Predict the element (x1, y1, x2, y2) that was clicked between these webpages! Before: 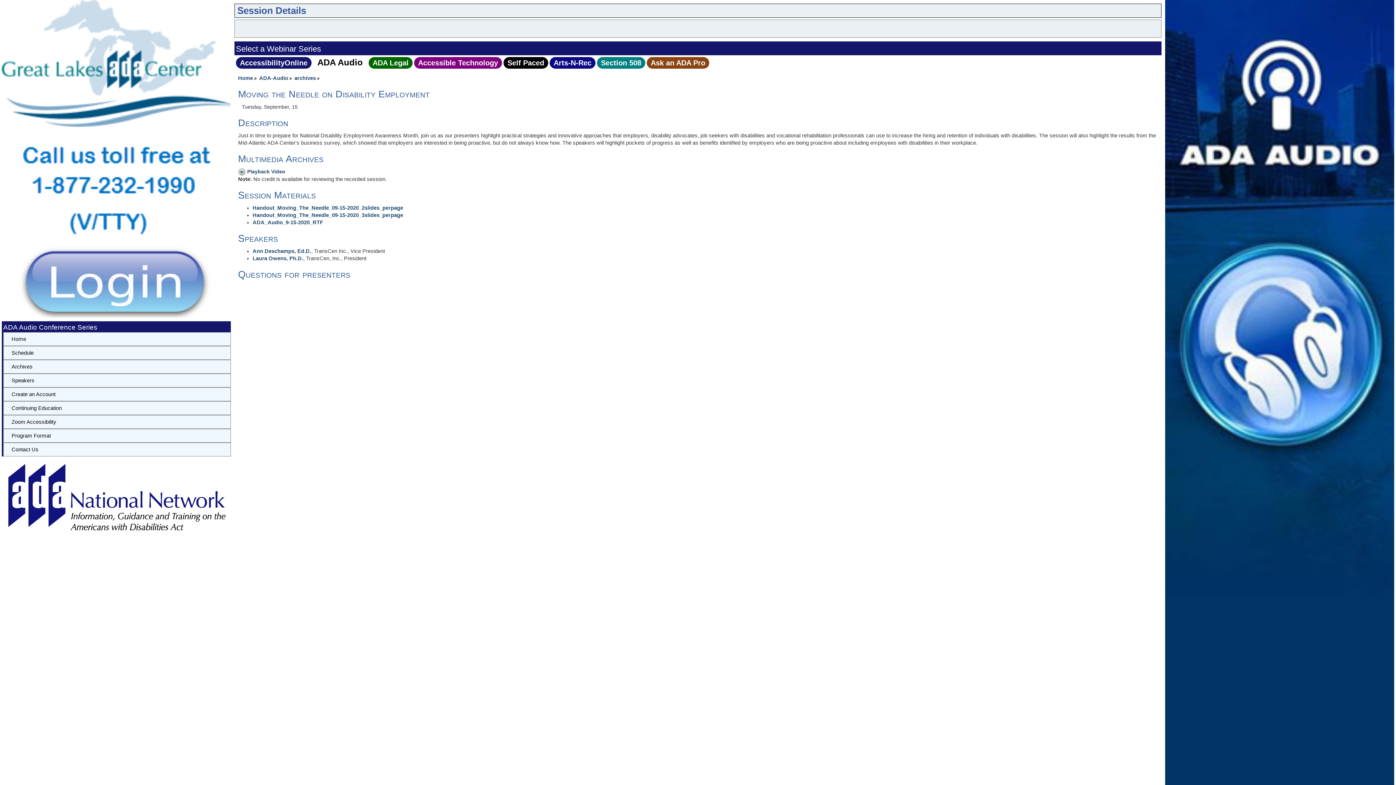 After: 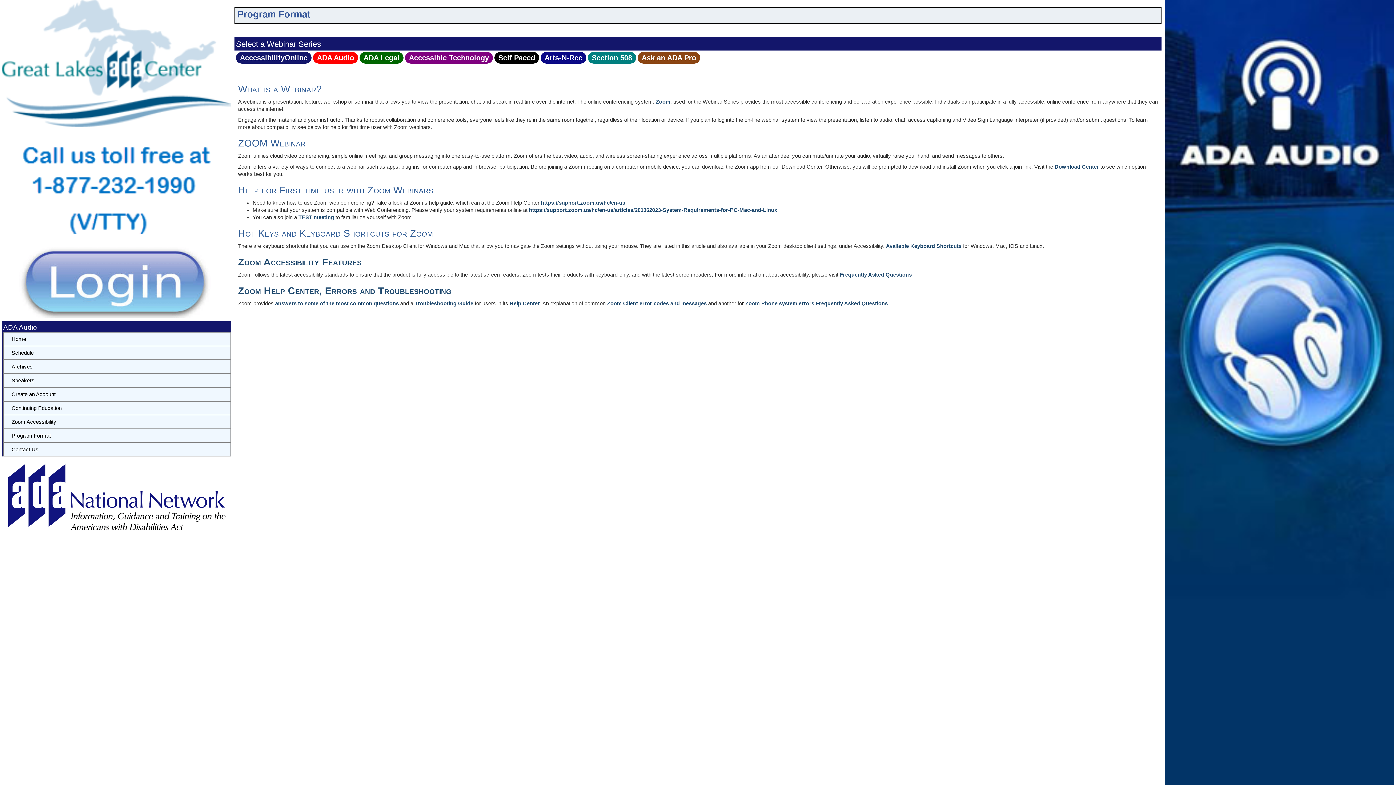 Action: label: Program Format bbox: (3, 429, 230, 442)